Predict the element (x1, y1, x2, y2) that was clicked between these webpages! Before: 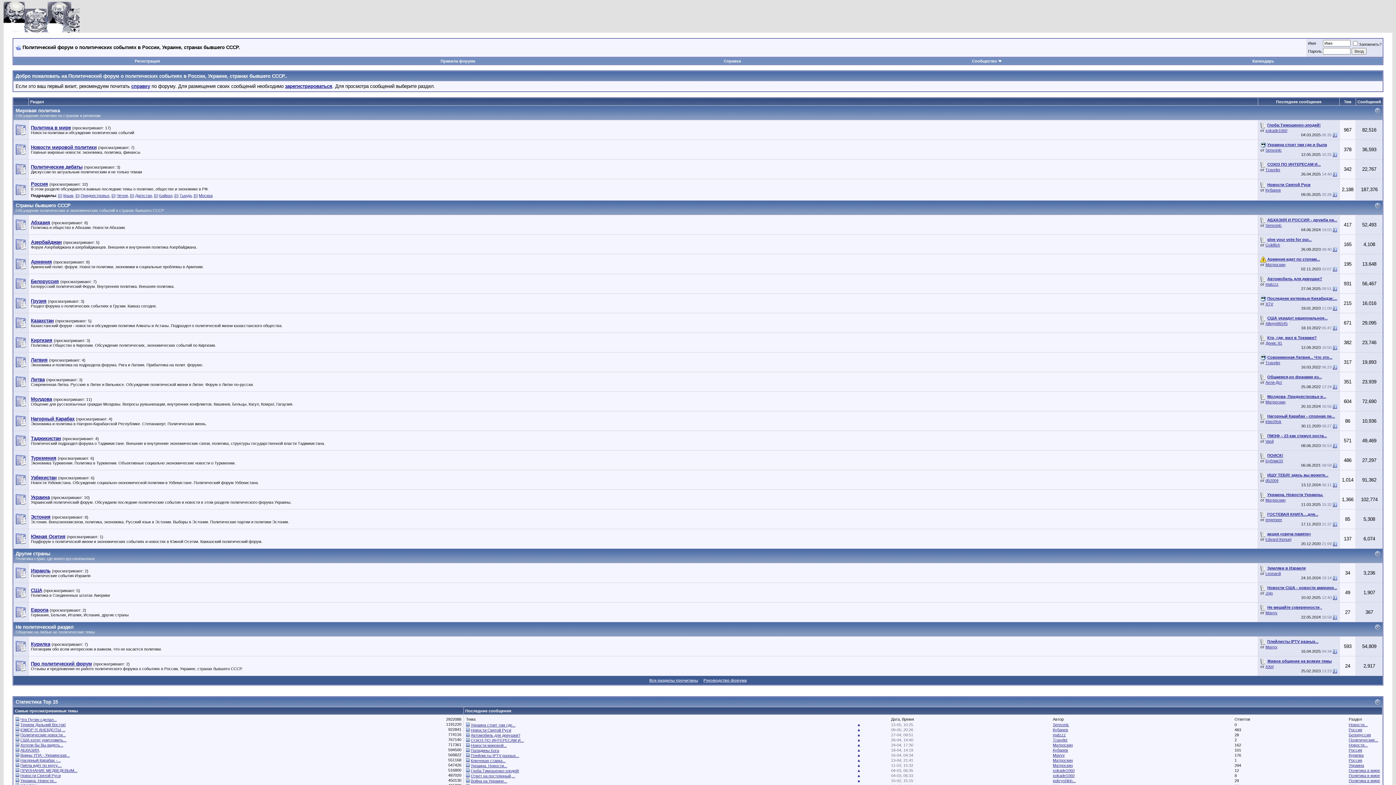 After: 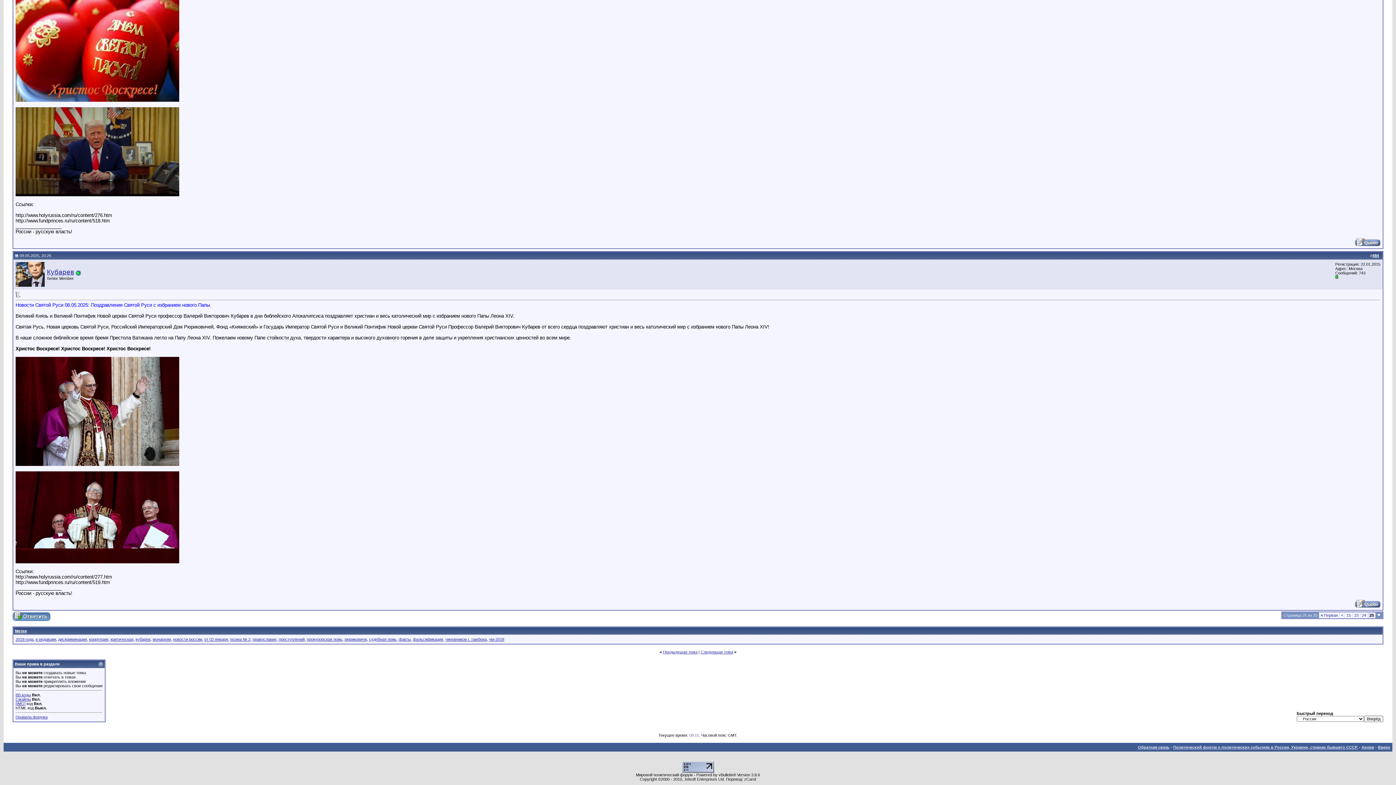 Action: label: Новости Святой Руси bbox: (1267, 182, 1310, 186)